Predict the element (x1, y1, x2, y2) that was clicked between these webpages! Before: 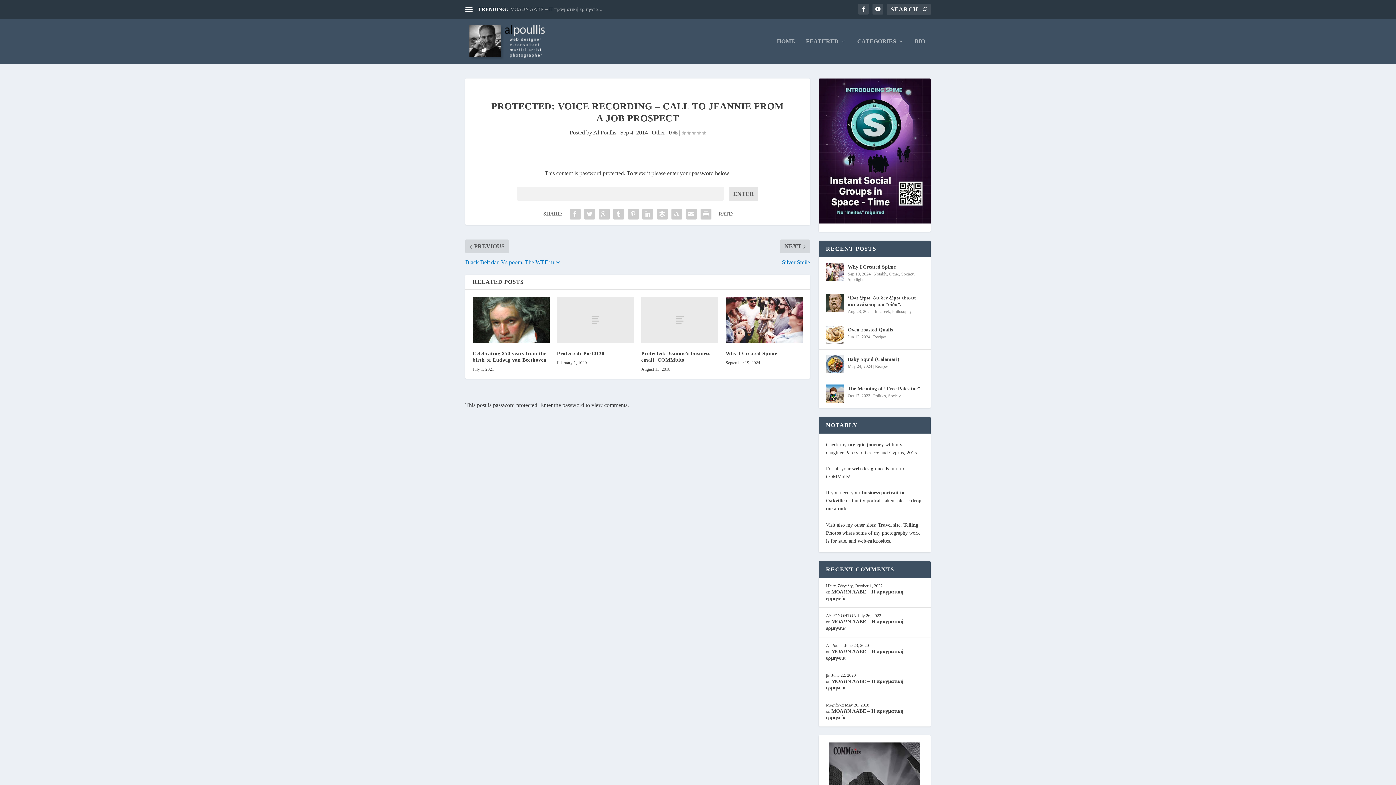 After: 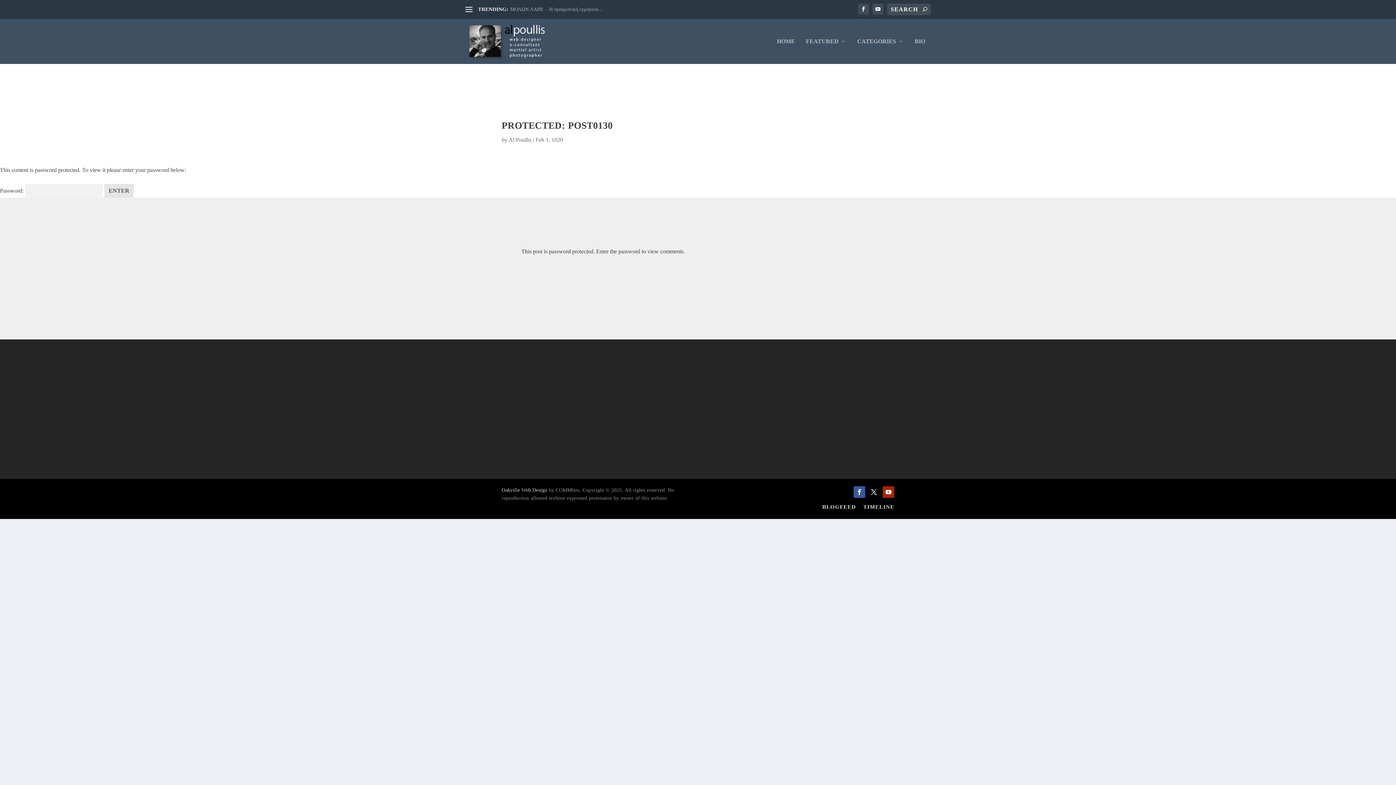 Action: bbox: (557, 351, 604, 356) label: Protected: Post0130